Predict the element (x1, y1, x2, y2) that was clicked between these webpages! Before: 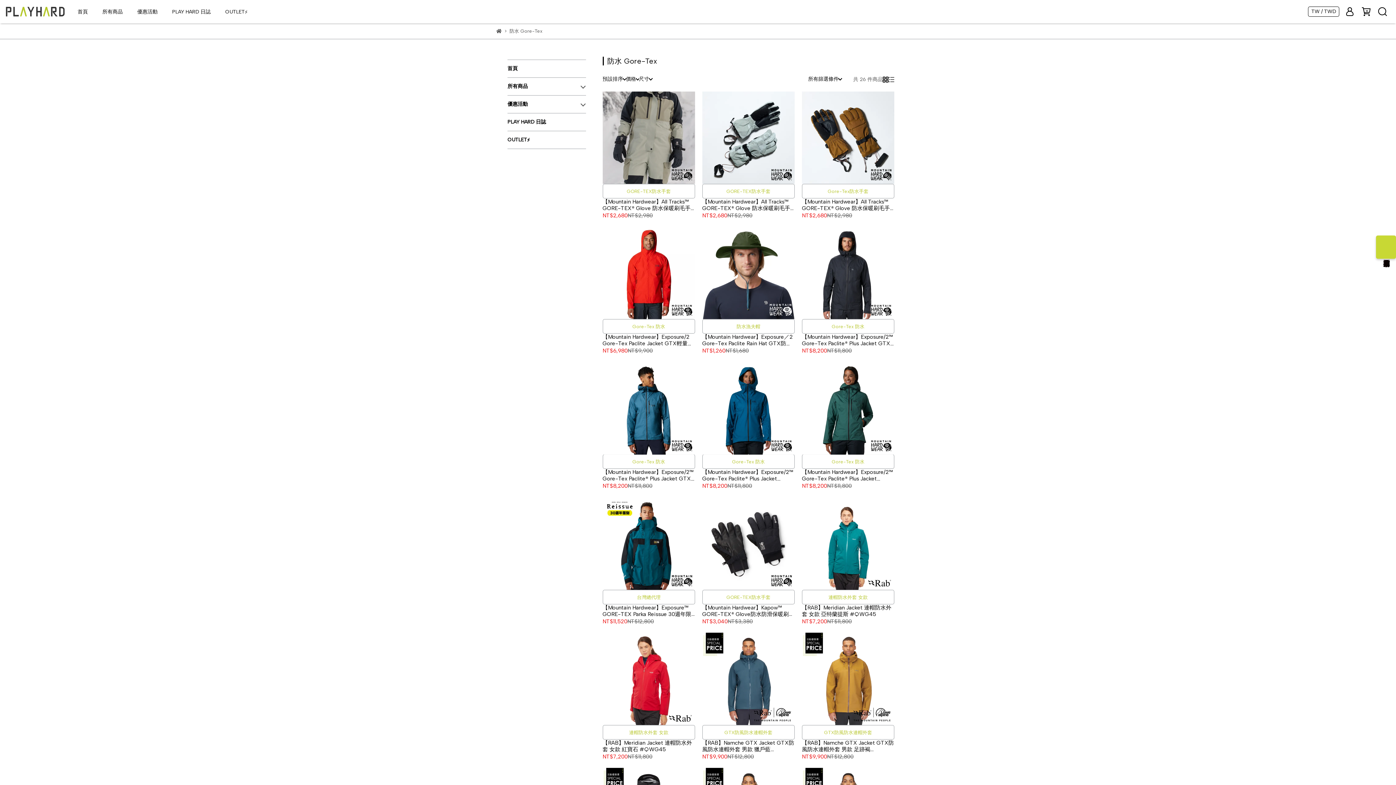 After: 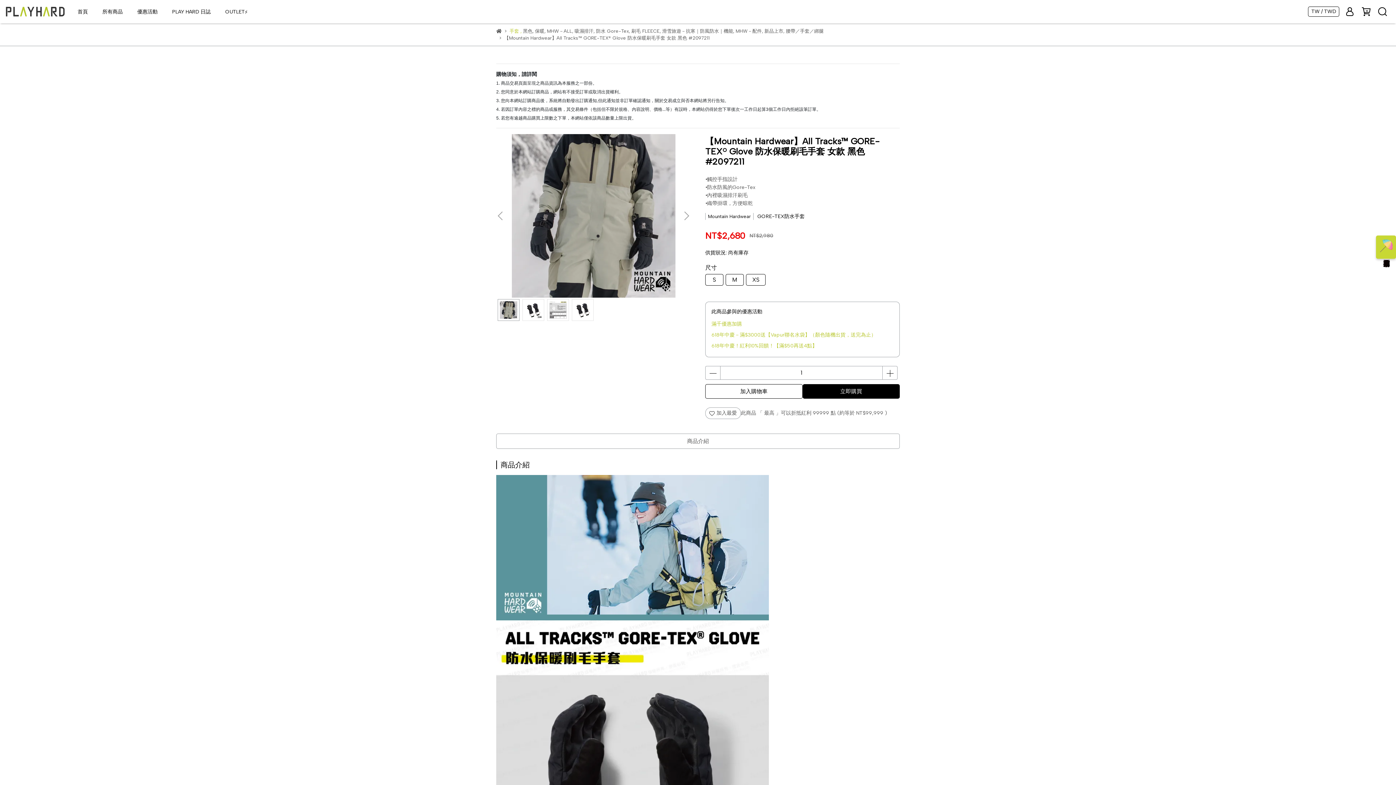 Action: bbox: (602, 198, 695, 211) label: 【Mountain Hardwear】All Tracks™ GORE-TEX® Glove 防水保暖刷毛手套 女款 黑色 #2097211